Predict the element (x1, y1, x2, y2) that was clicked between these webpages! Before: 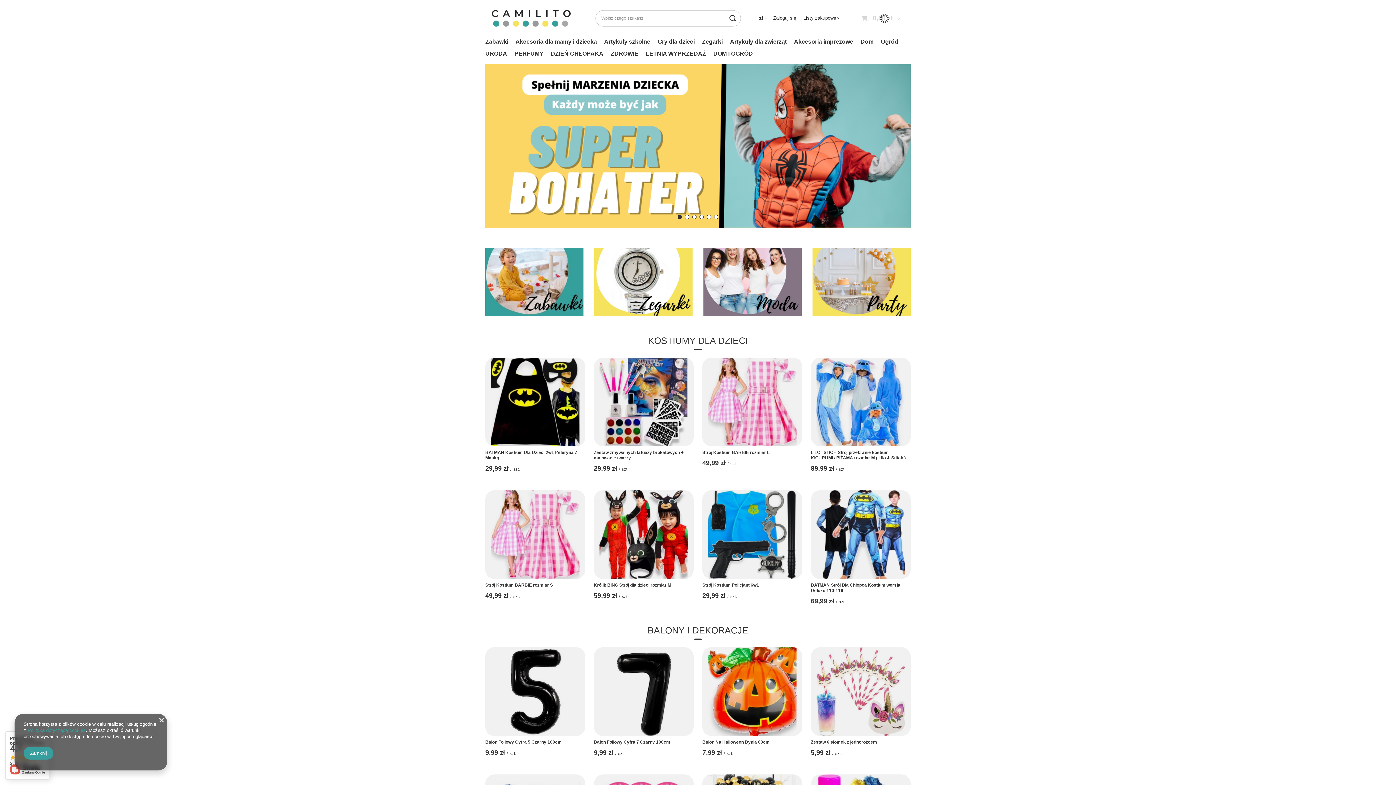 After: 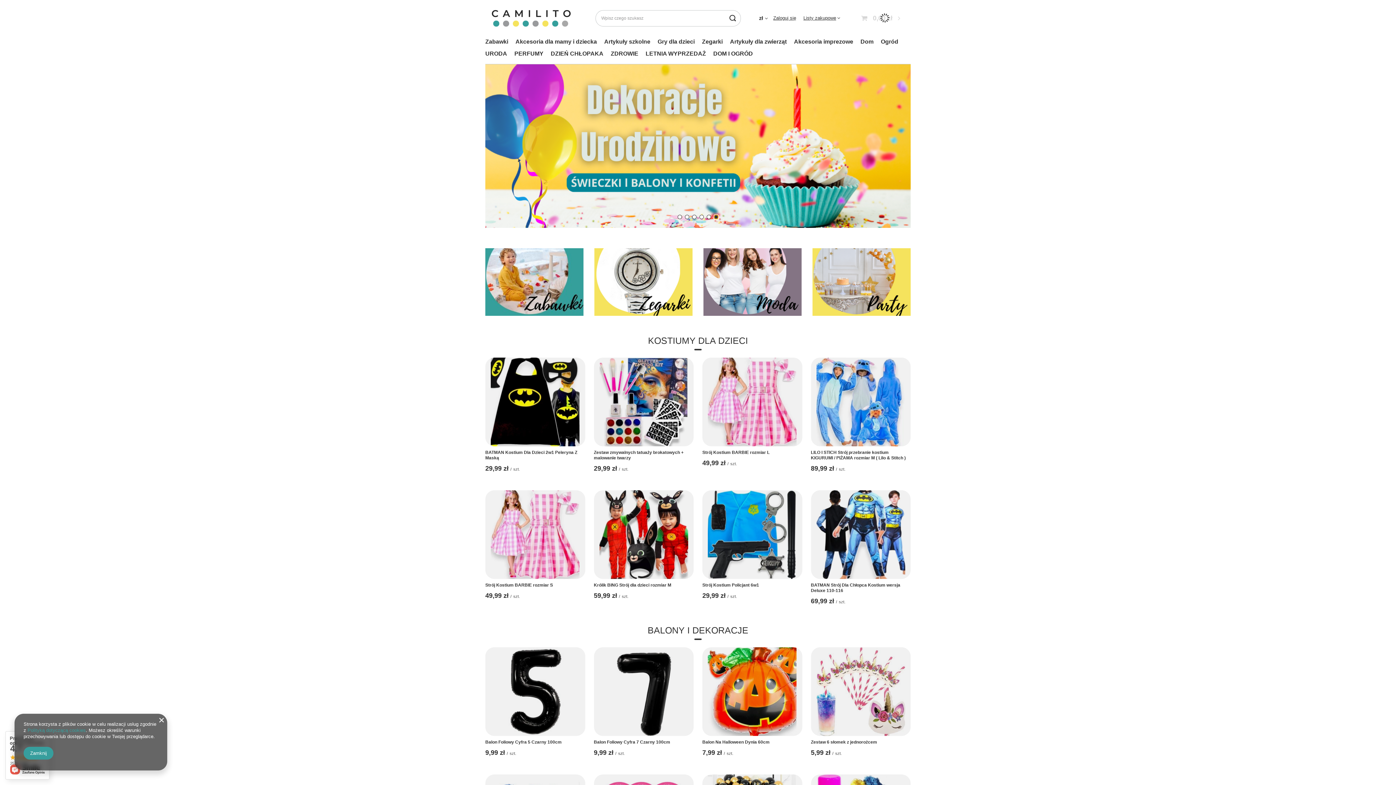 Action: label: Idź do slajdu 6 bbox: (714, 214, 718, 219)